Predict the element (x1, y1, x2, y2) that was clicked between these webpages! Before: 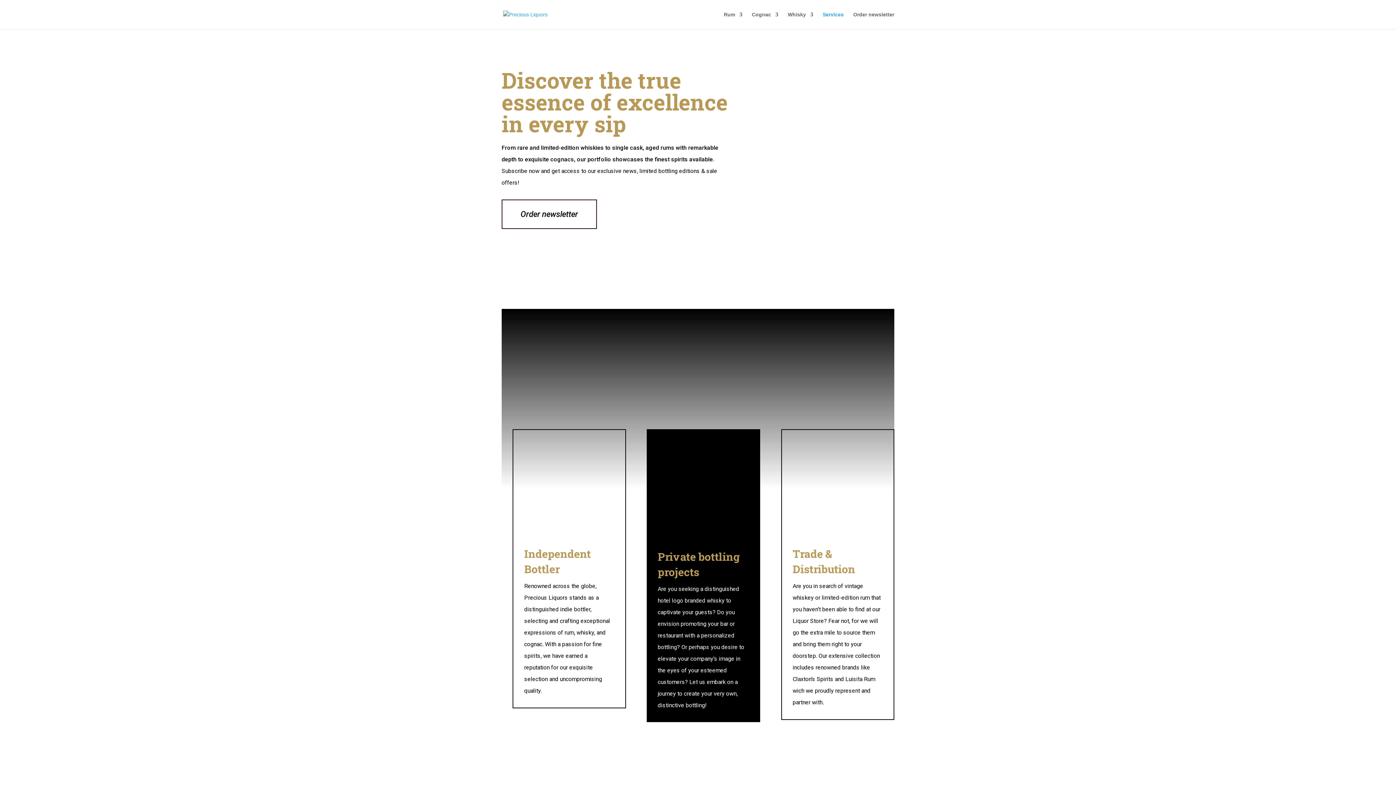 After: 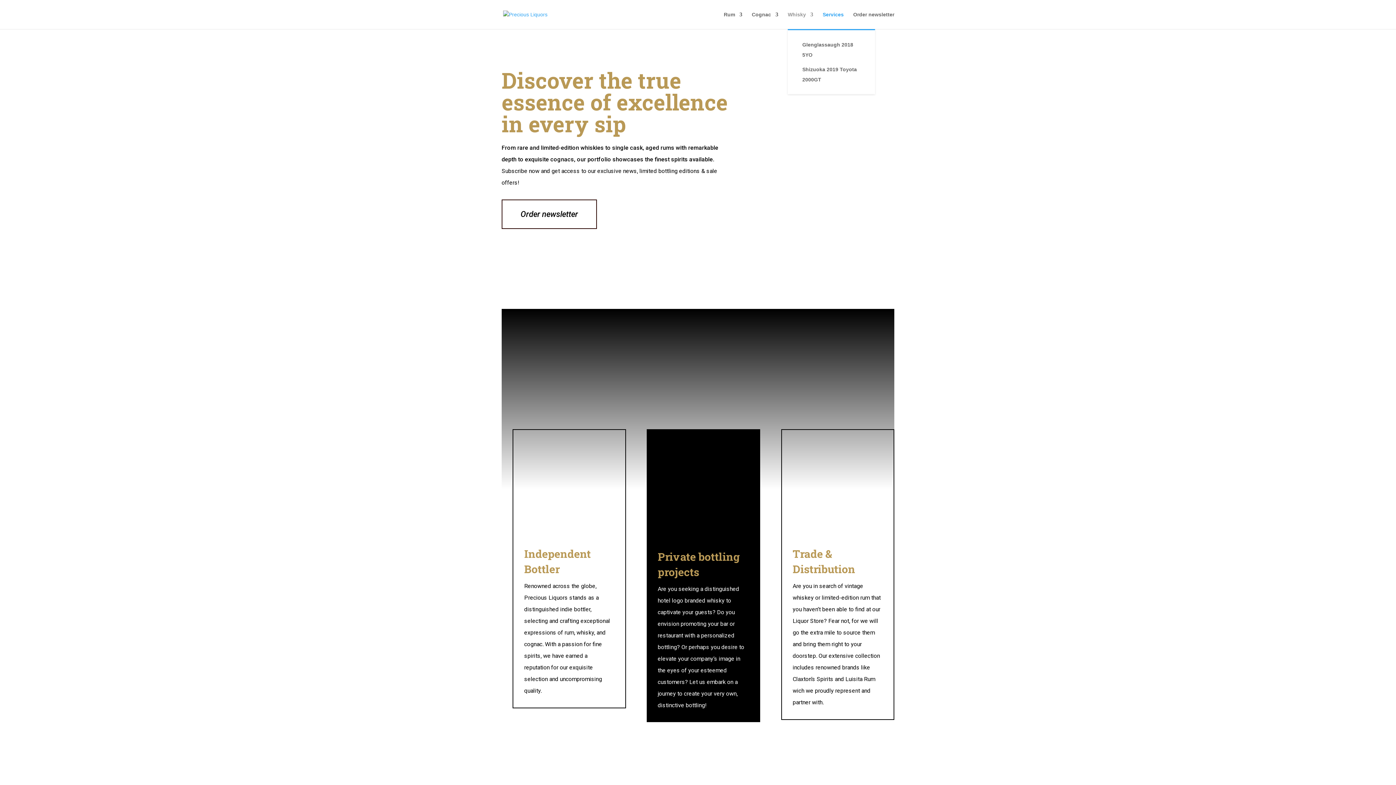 Action: bbox: (788, 12, 813, 29) label: Whisky